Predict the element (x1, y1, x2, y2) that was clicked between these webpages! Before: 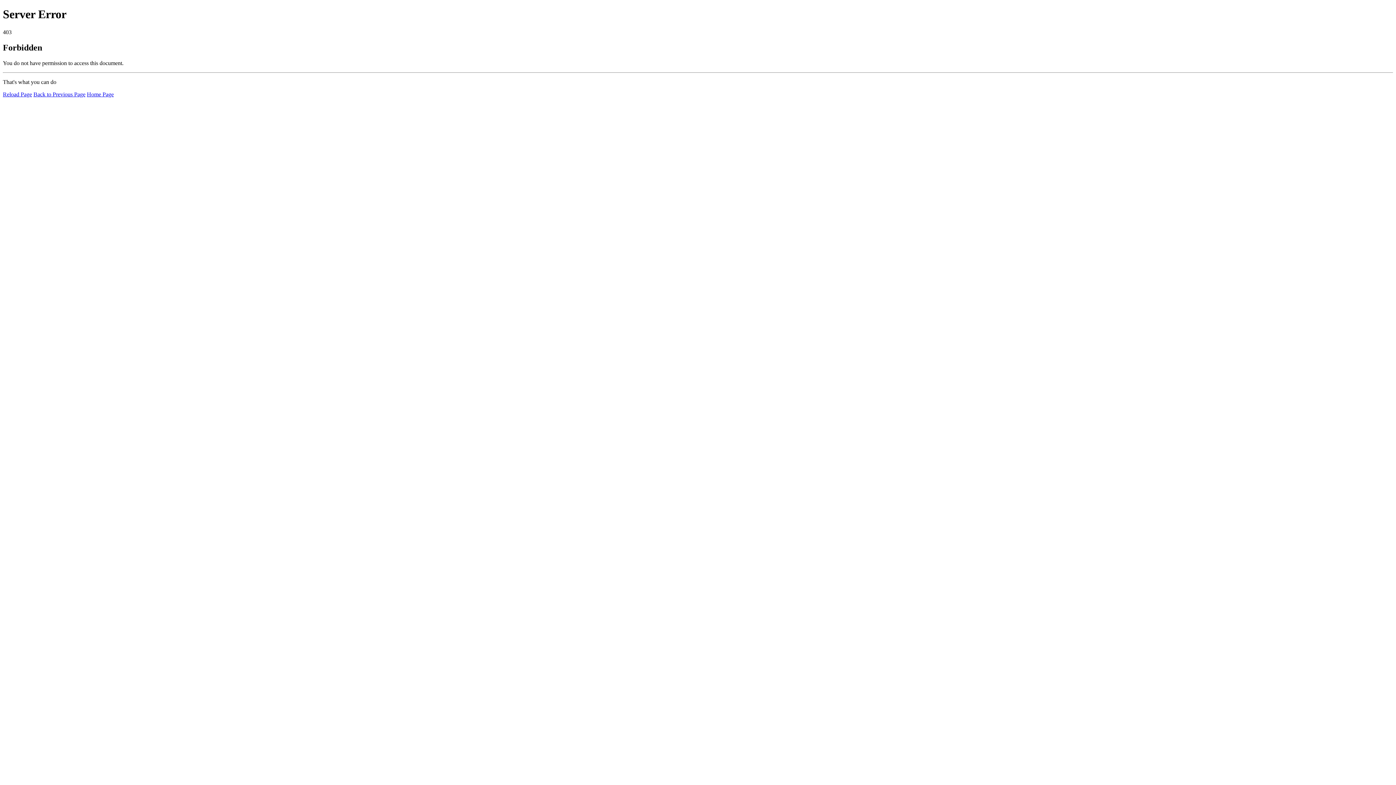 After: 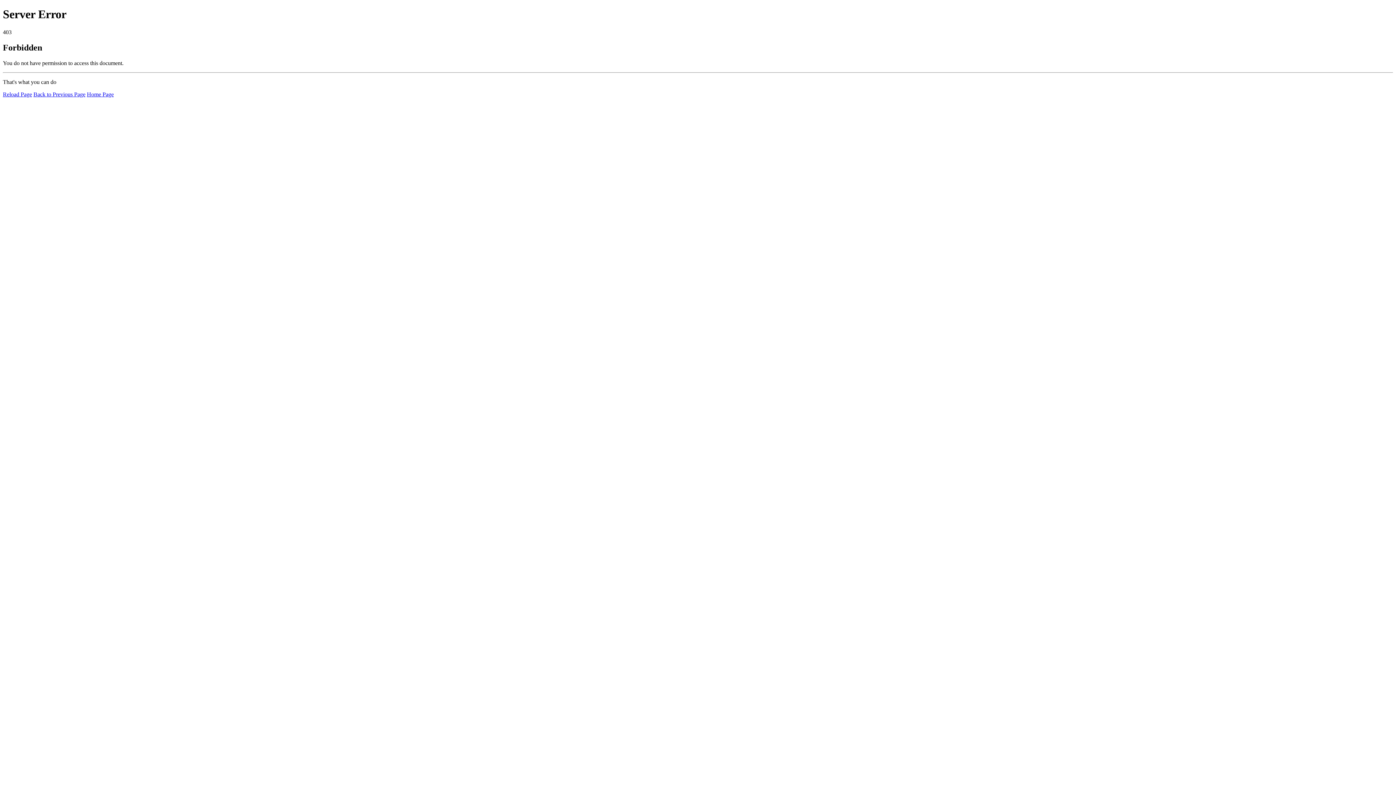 Action: label: Home Page bbox: (86, 91, 113, 97)